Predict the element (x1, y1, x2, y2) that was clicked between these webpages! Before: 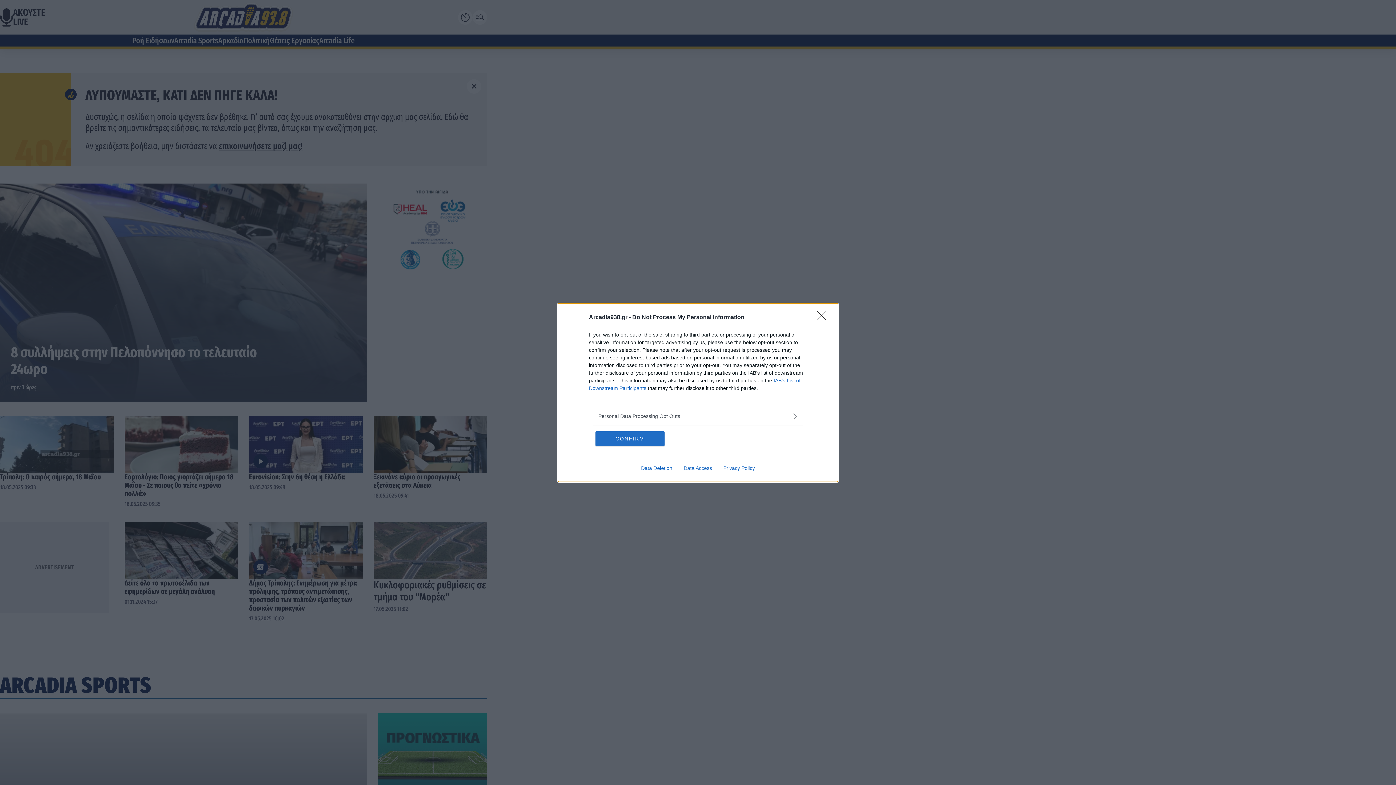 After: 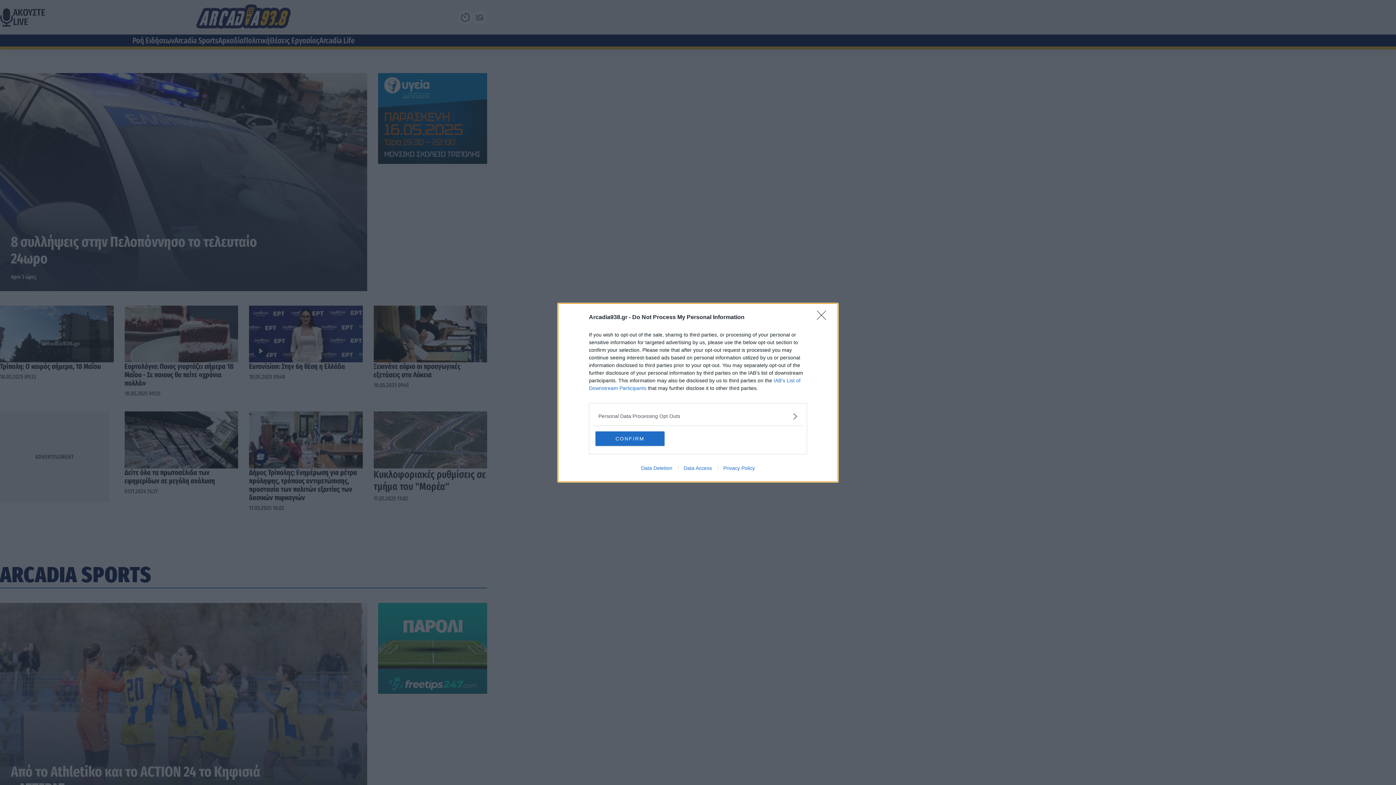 Action: bbox: (717, 465, 760, 471) label: Privacy Policy